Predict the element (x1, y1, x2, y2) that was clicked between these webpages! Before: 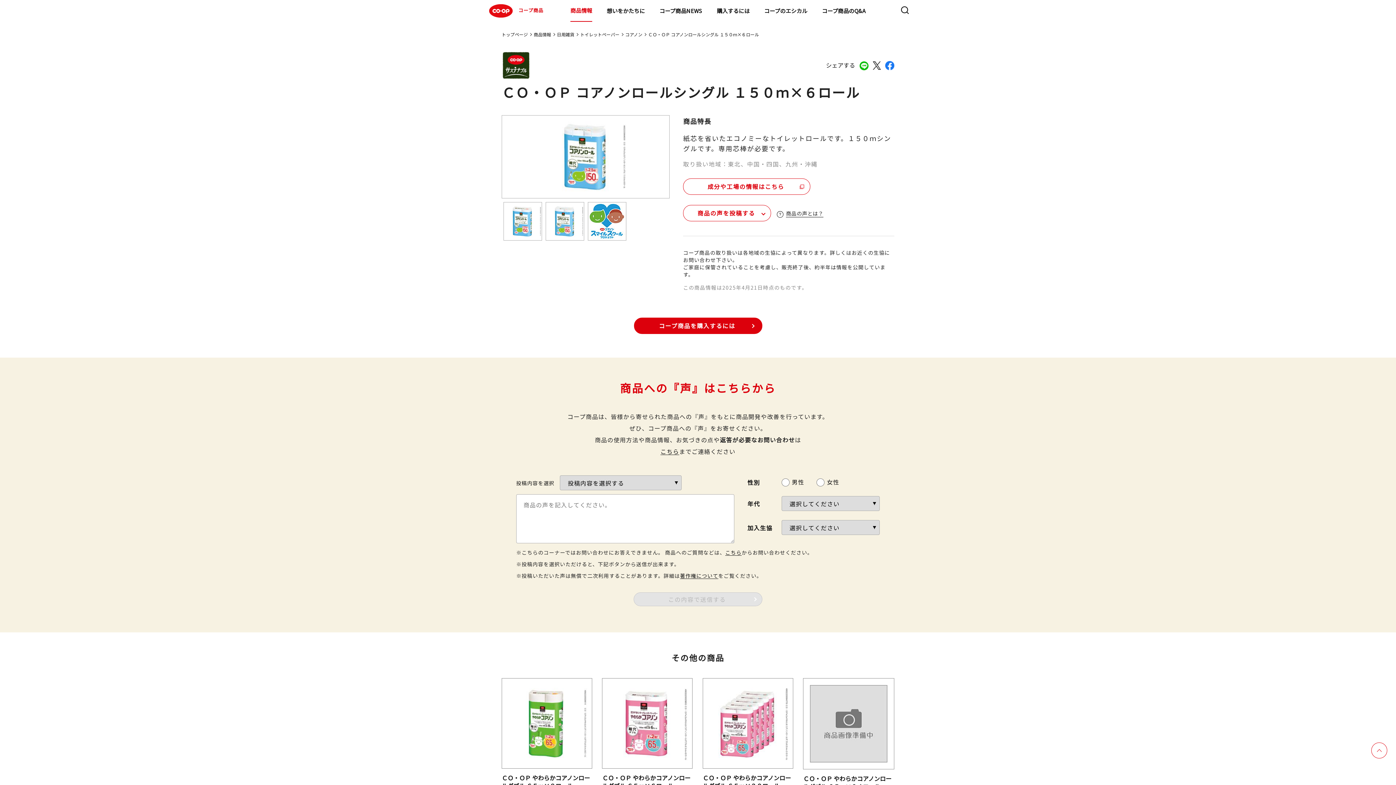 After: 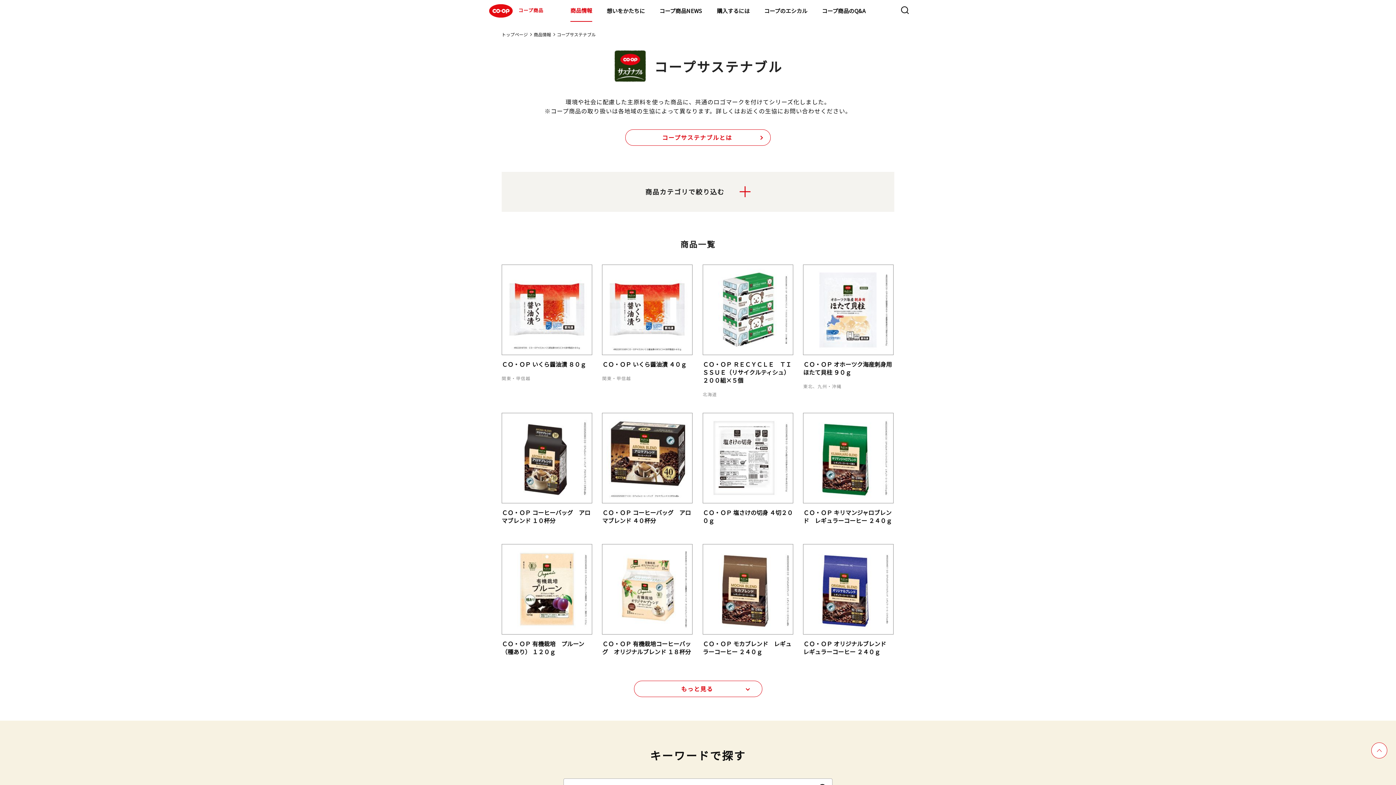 Action: bbox: (501, 51, 530, 80)